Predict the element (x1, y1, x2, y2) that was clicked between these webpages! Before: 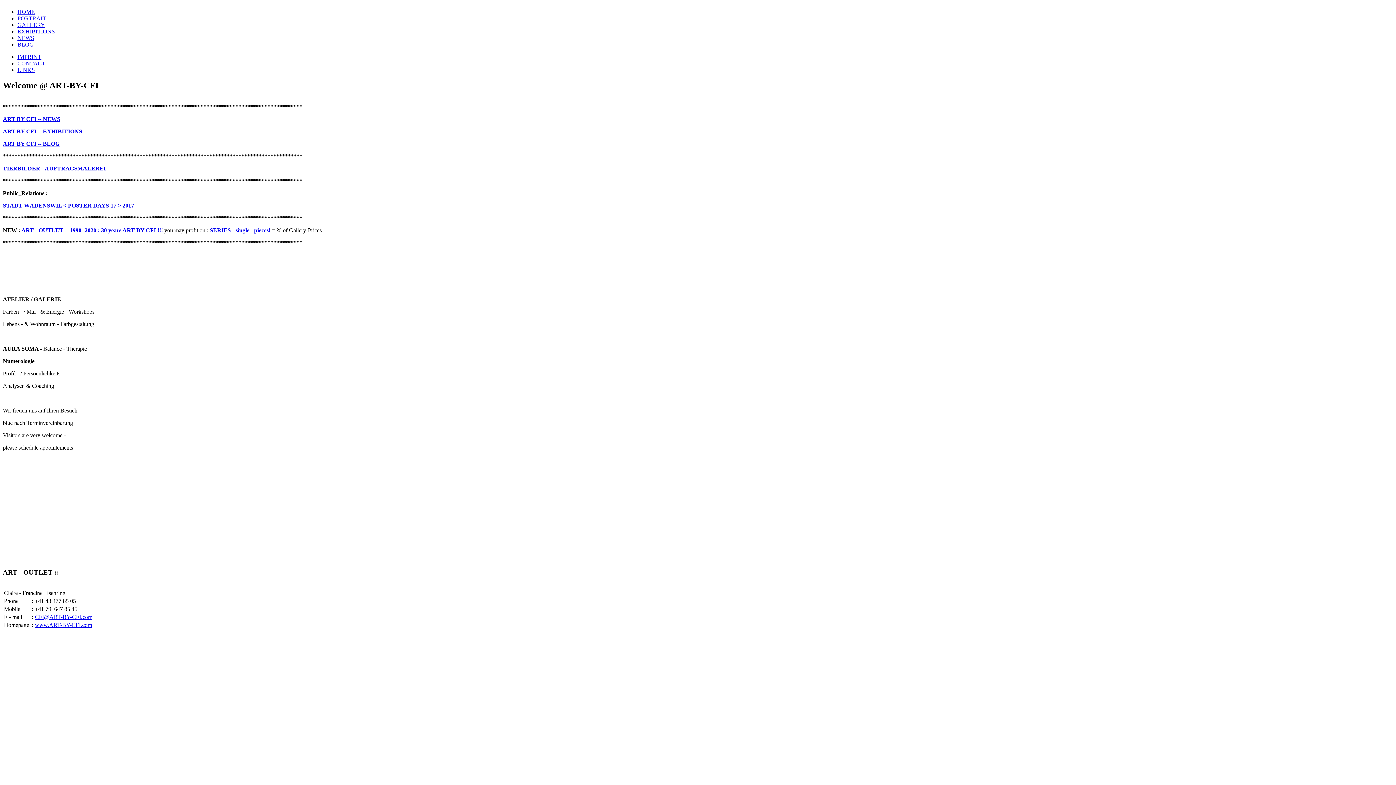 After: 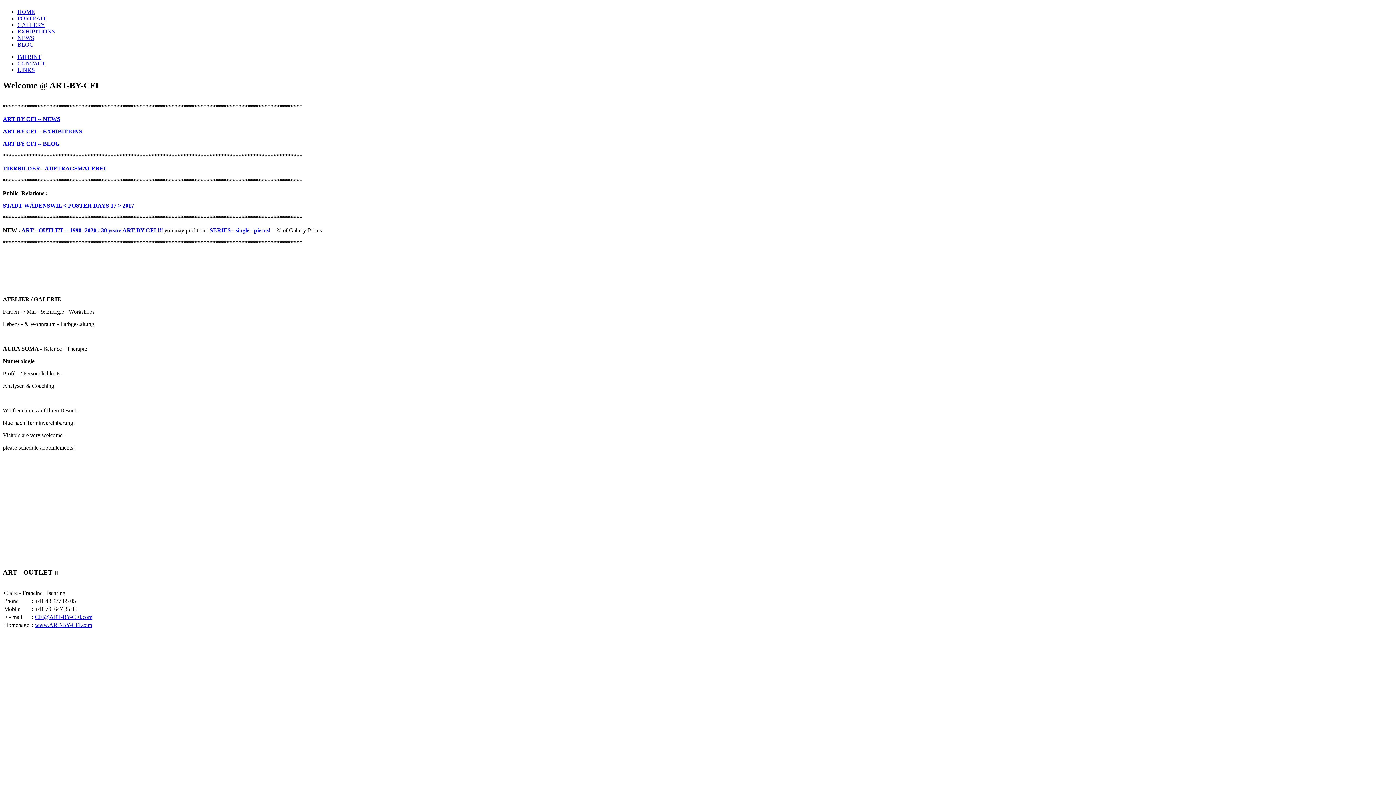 Action: bbox: (34, 622, 92, 628) label: www.ART-BY-CFI.com